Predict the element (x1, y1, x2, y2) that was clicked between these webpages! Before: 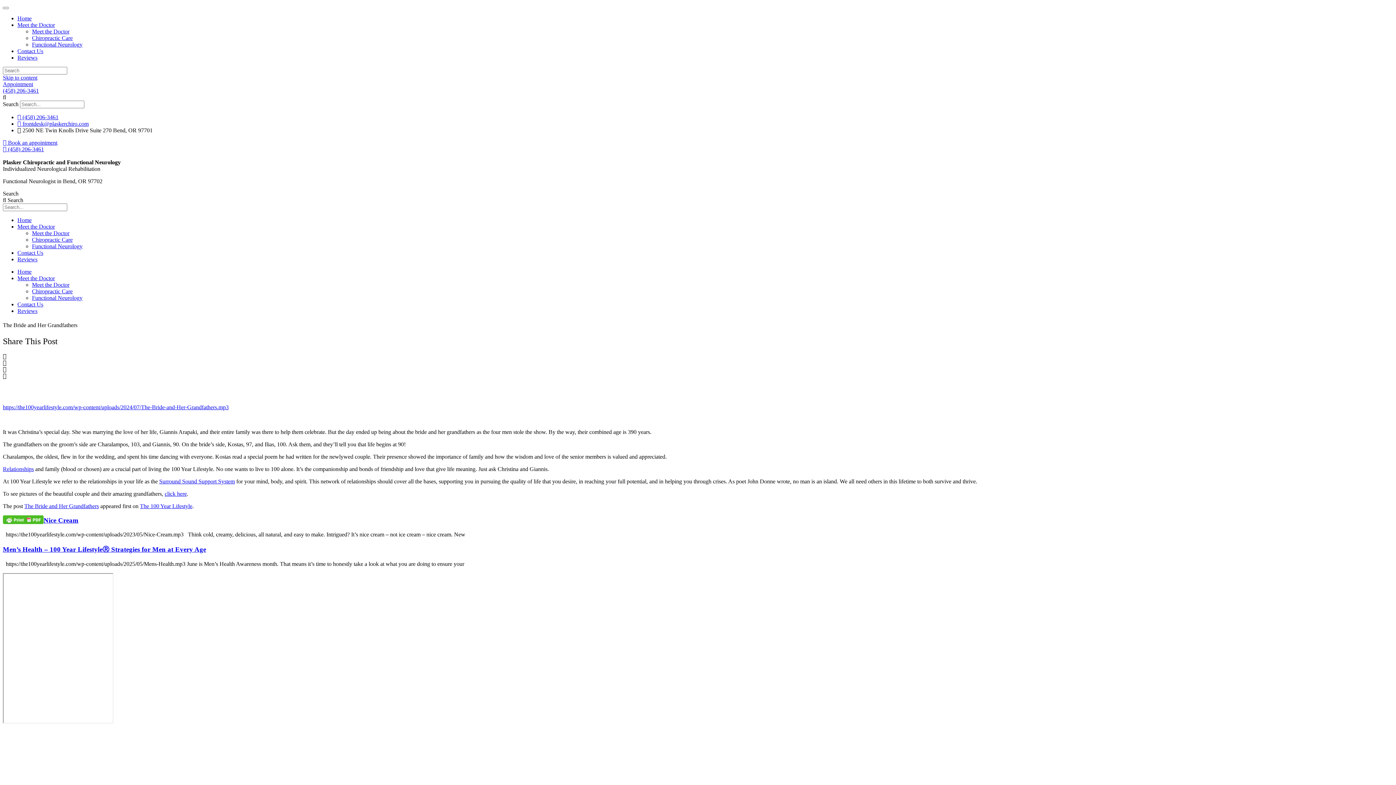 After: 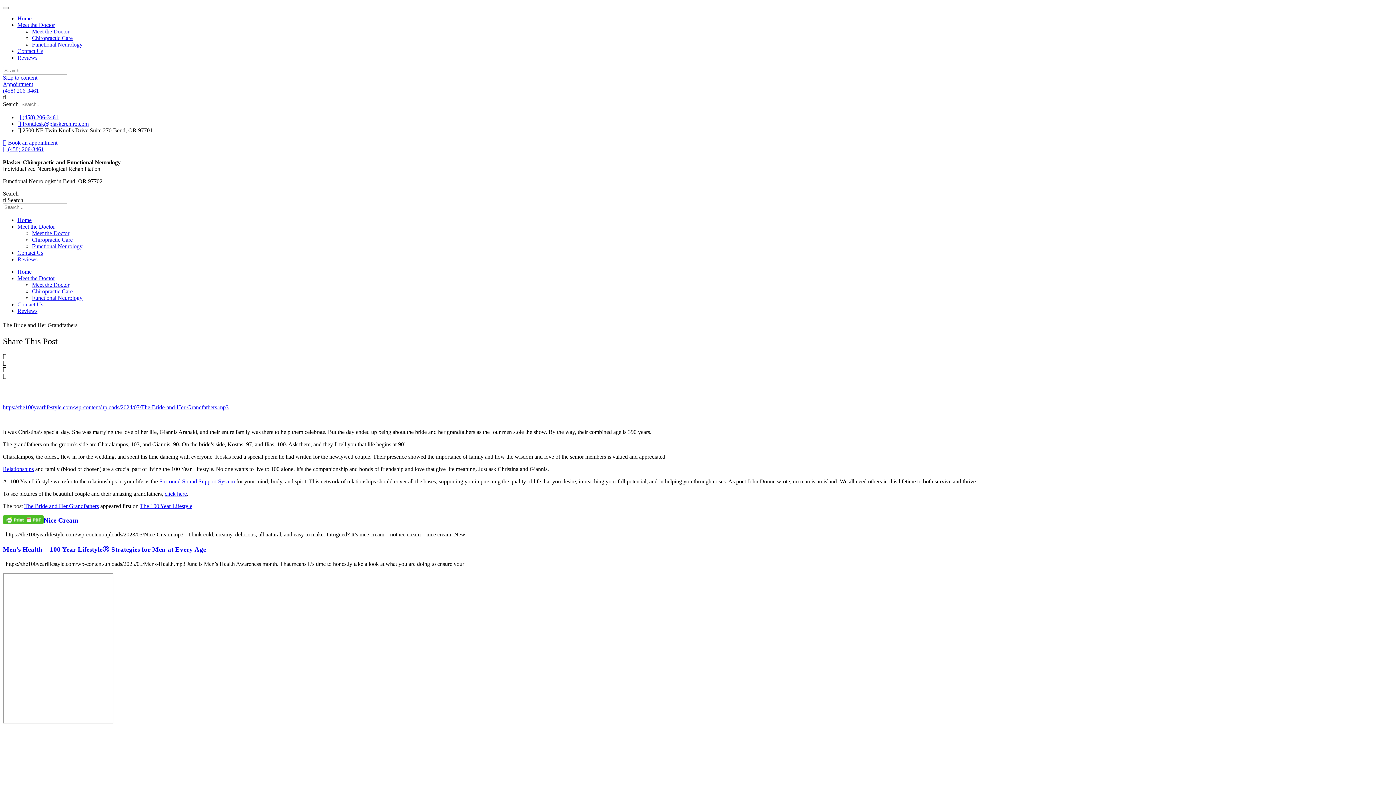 Action: label: Meet the Doctor bbox: (17, 223, 54, 229)